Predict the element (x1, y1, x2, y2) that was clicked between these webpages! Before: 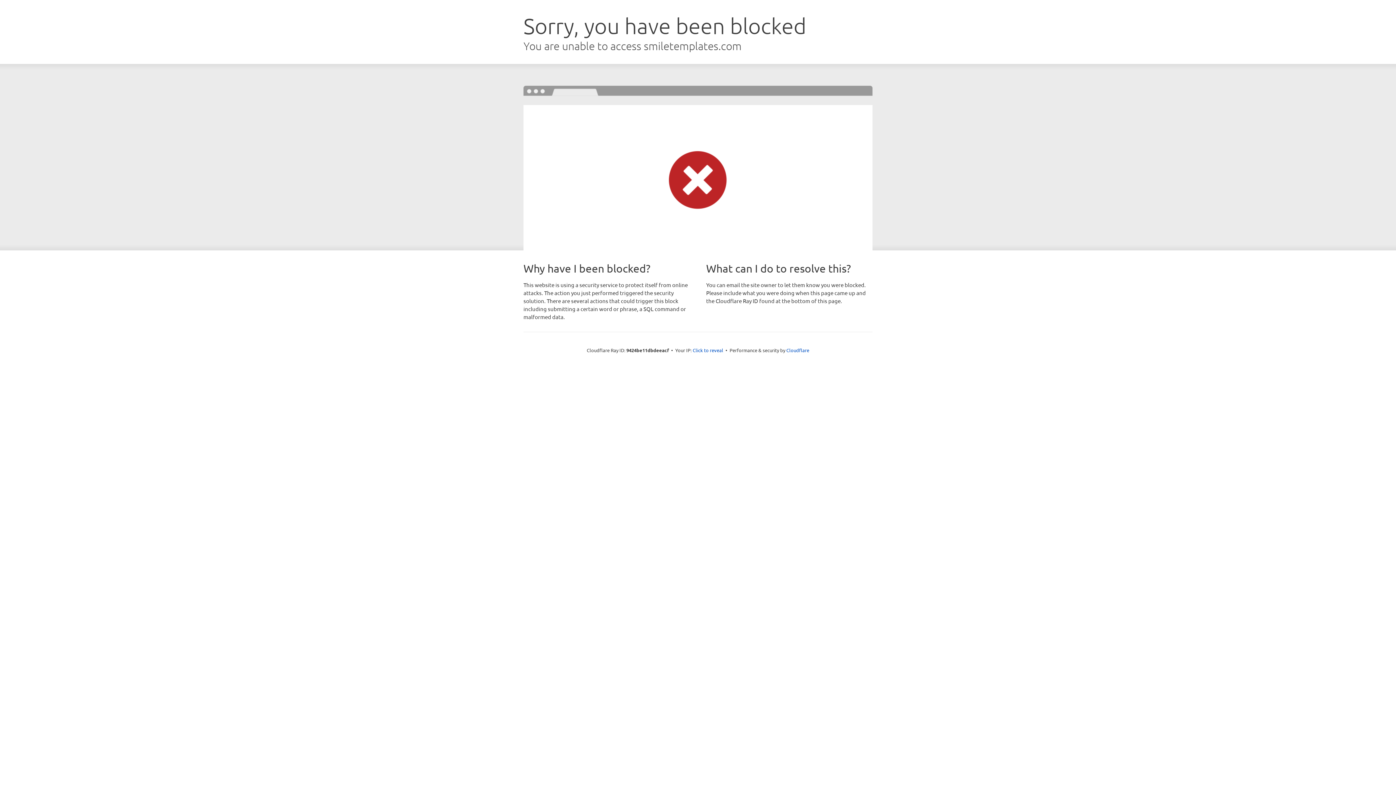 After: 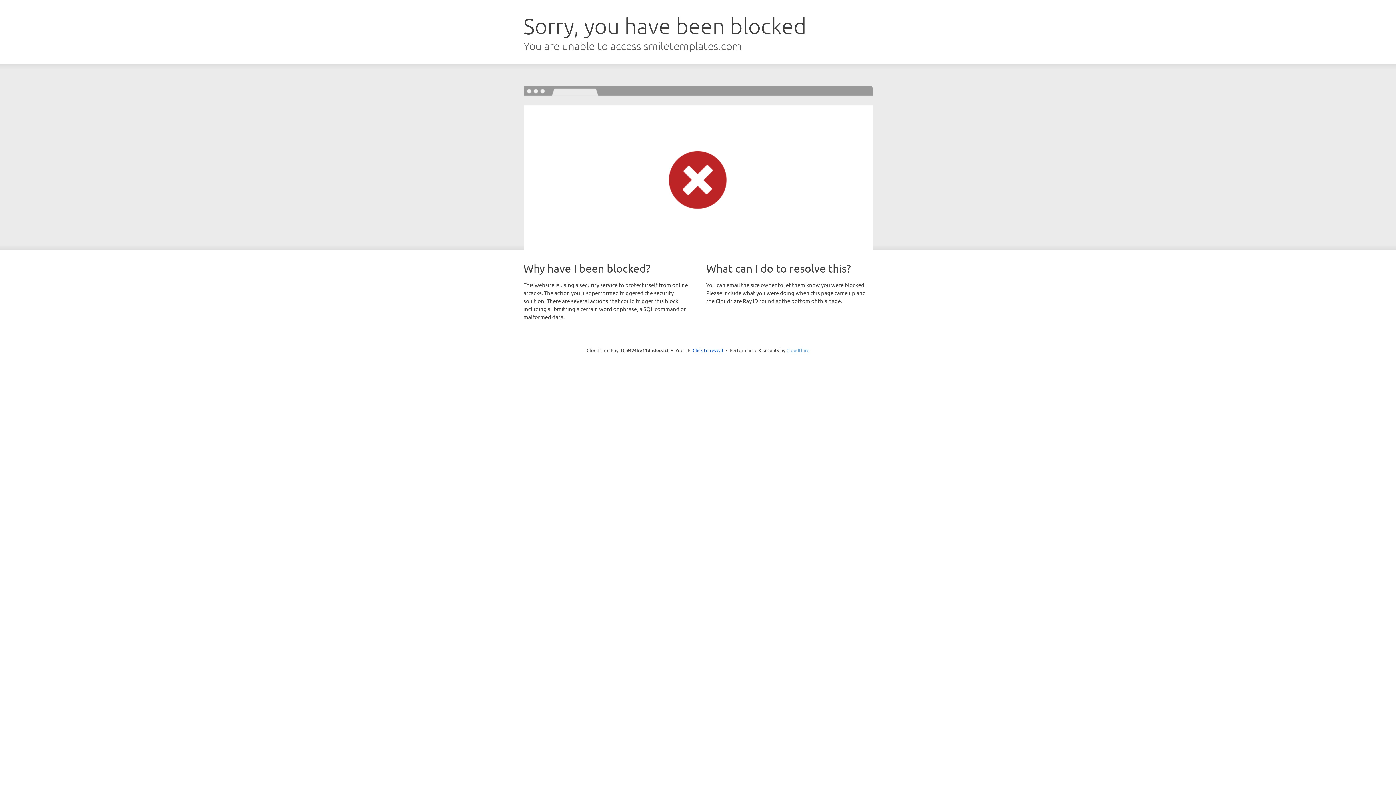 Action: label: Cloudflare bbox: (786, 347, 809, 353)